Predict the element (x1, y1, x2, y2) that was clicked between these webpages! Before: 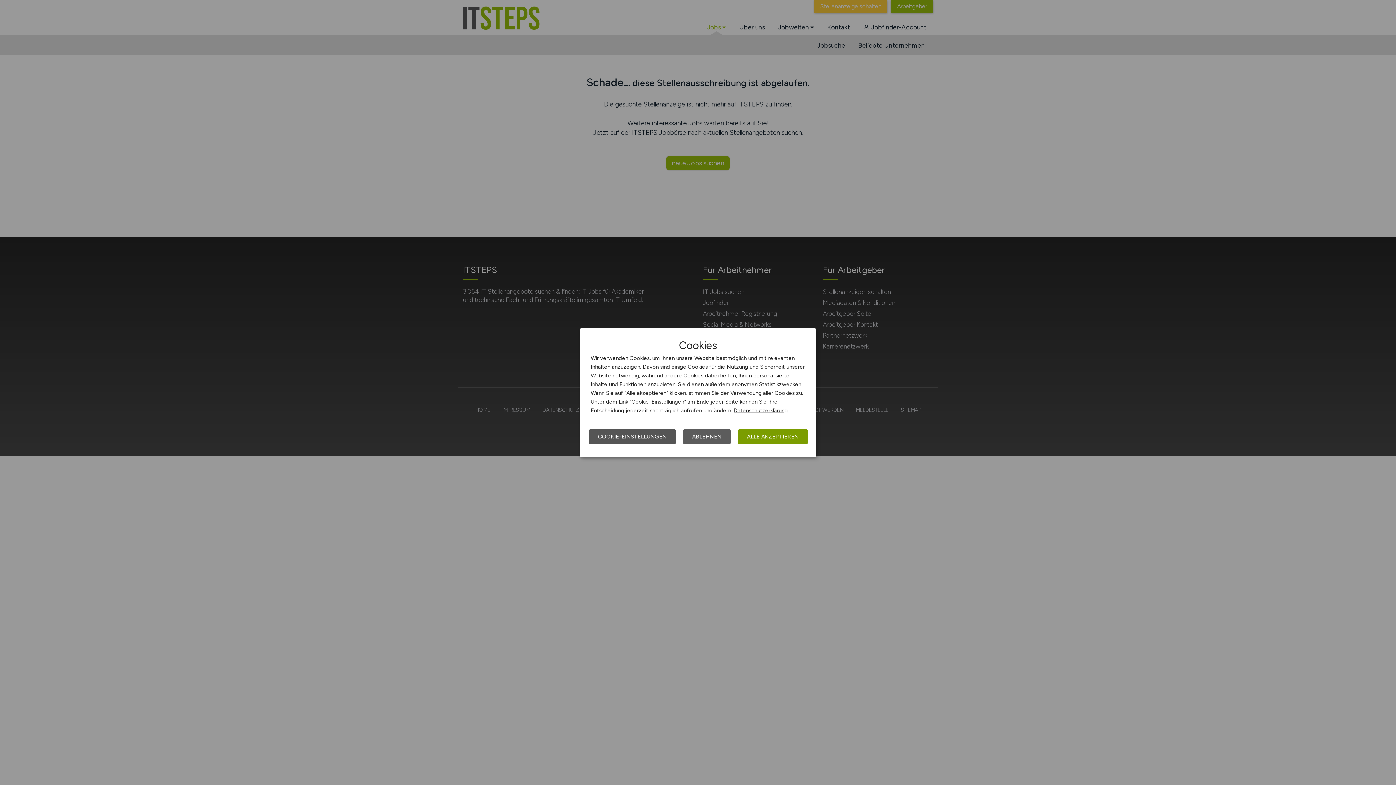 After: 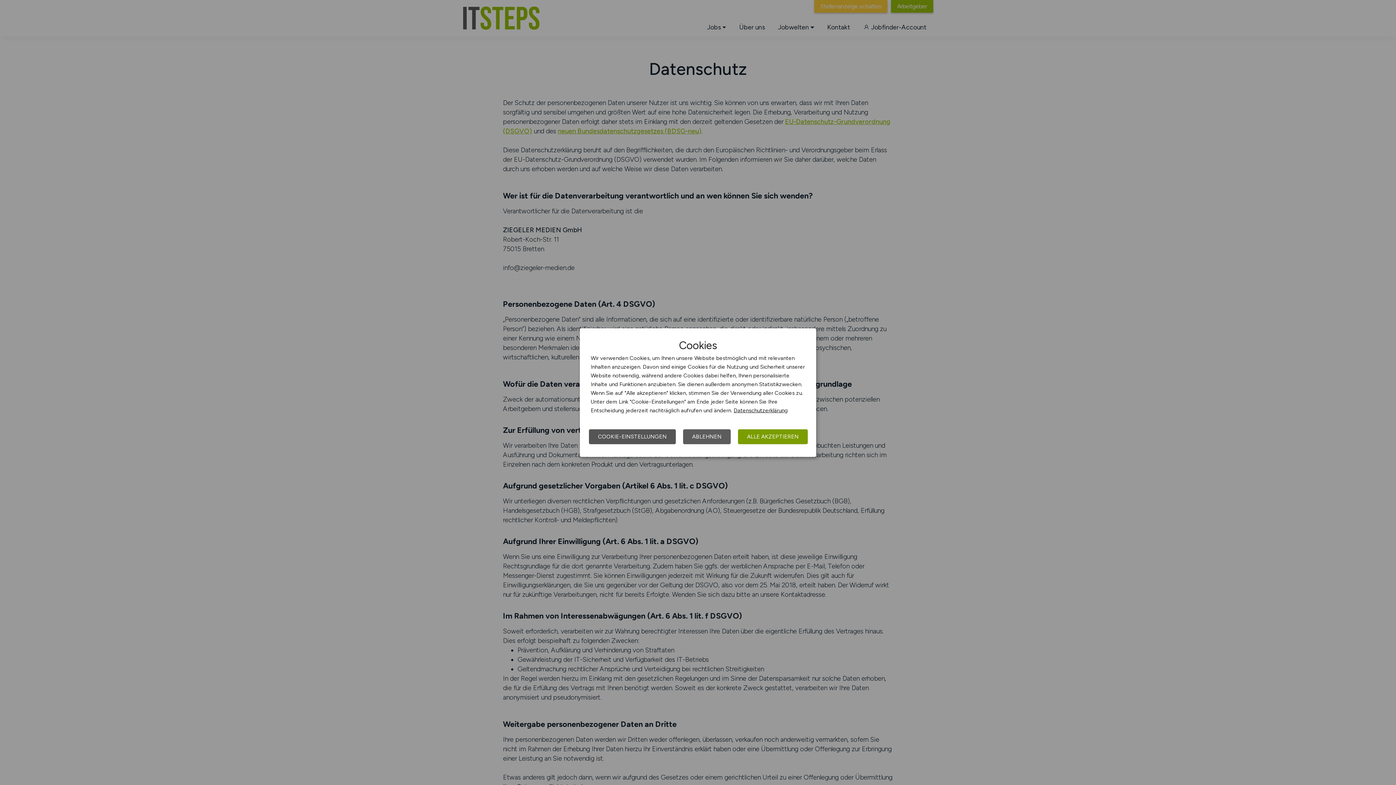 Action: bbox: (733, 407, 788, 413) label: Datenschutzerklärung